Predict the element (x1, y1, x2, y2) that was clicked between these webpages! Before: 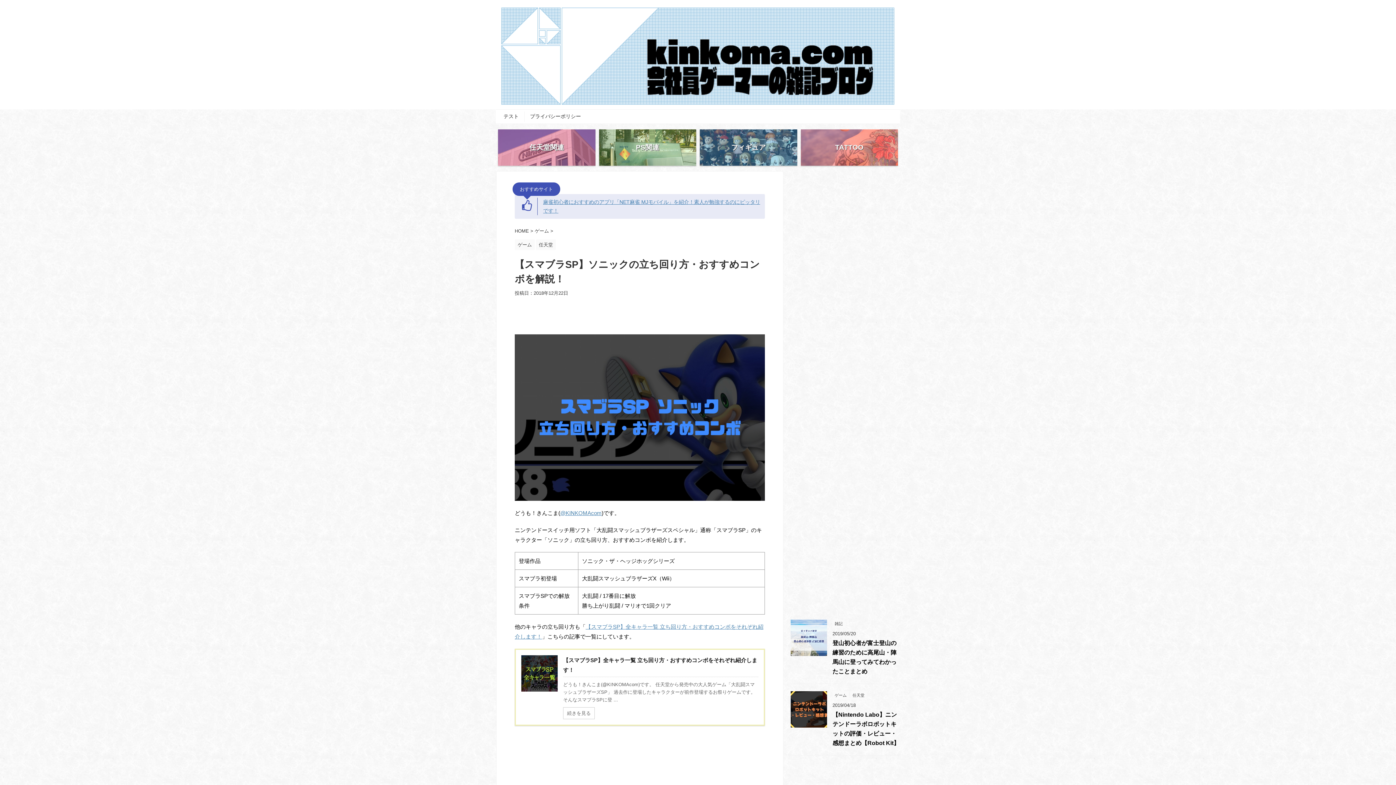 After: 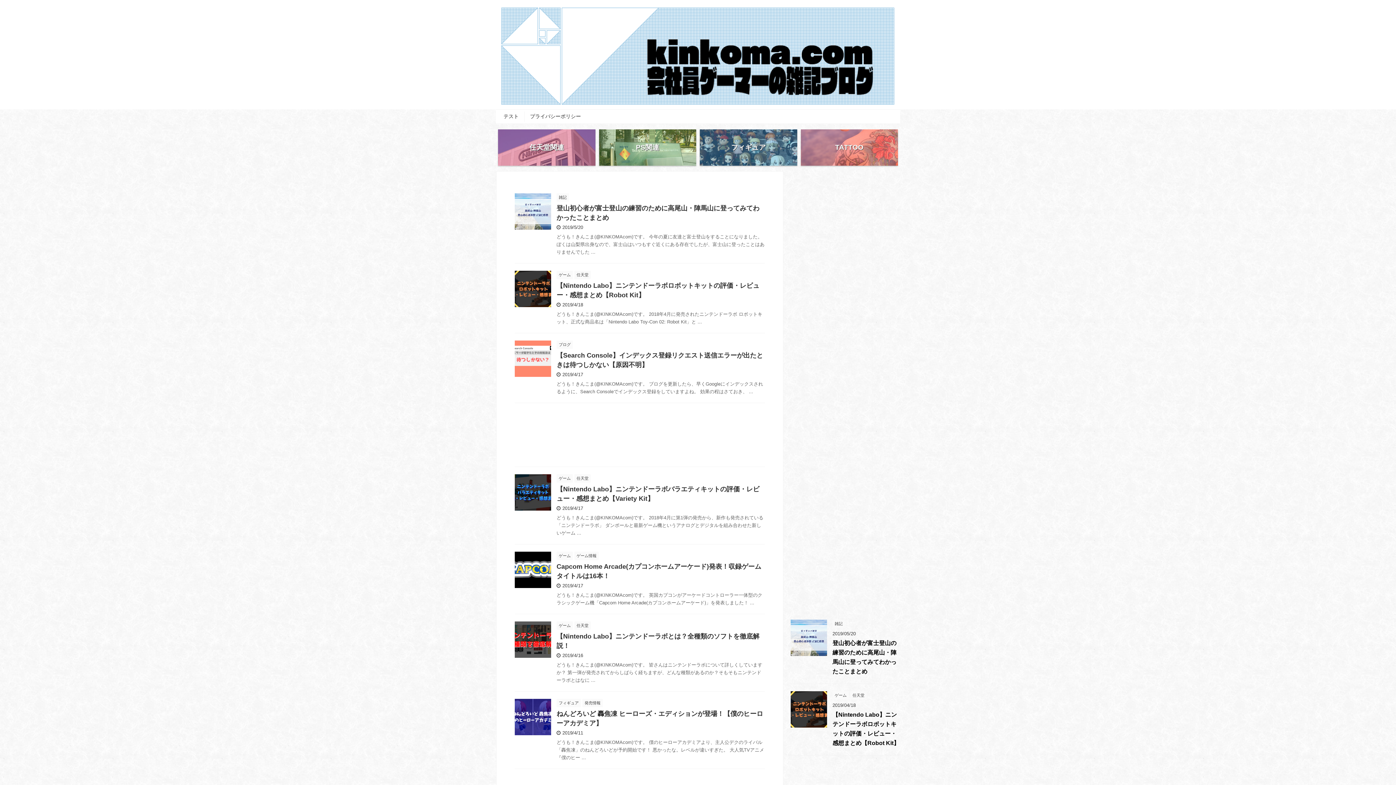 Action: bbox: (514, 228, 529, 233) label: HOME